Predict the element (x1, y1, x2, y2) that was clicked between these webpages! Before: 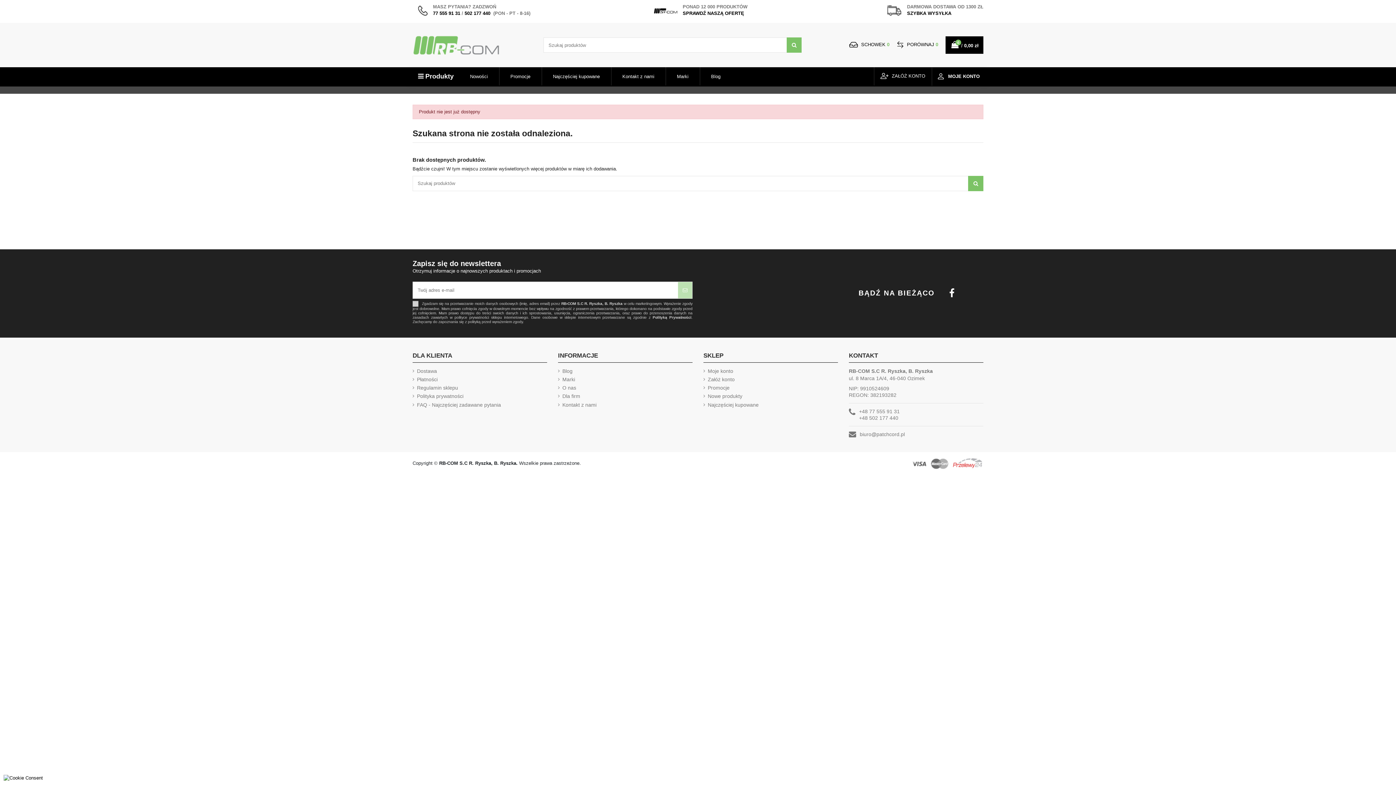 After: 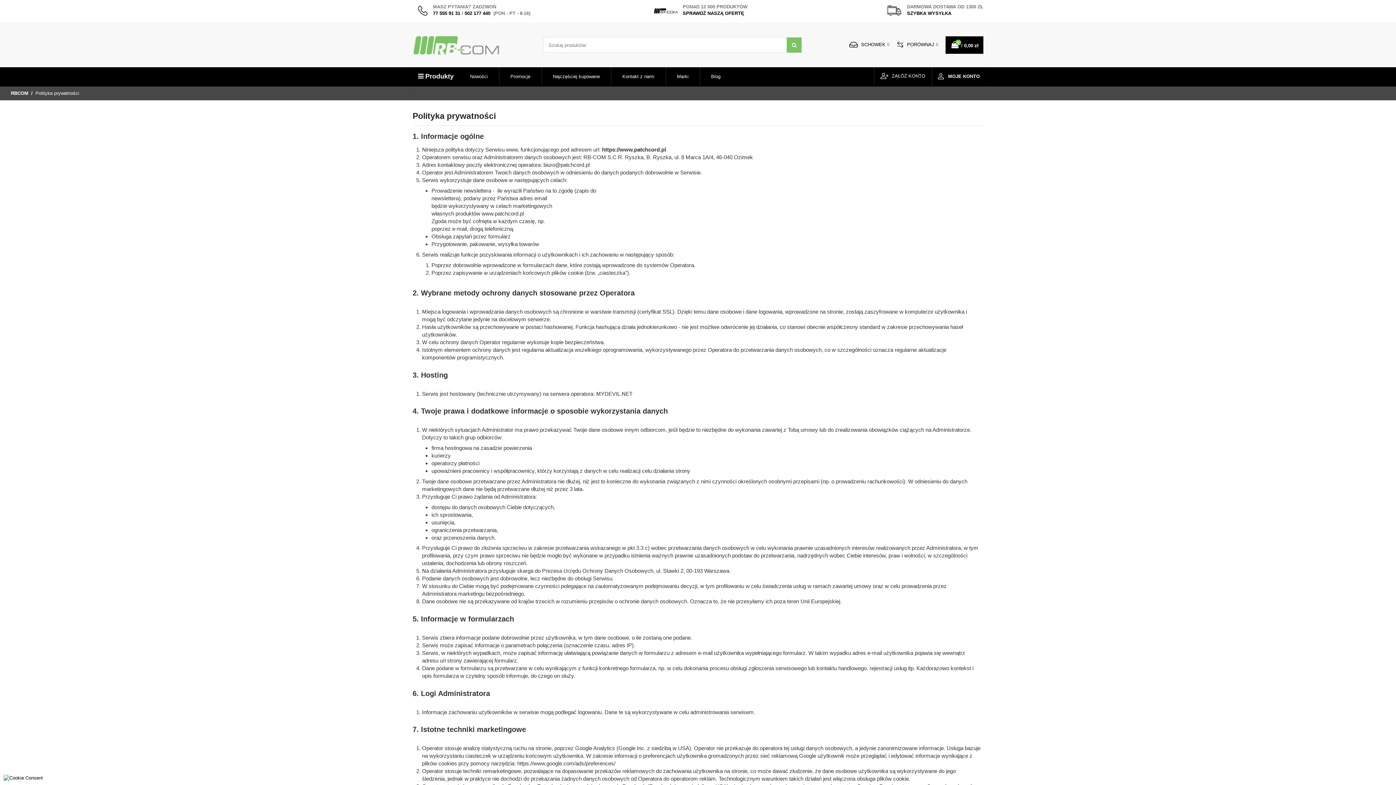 Action: label: Polityka prywatności bbox: (412, 393, 463, 399)